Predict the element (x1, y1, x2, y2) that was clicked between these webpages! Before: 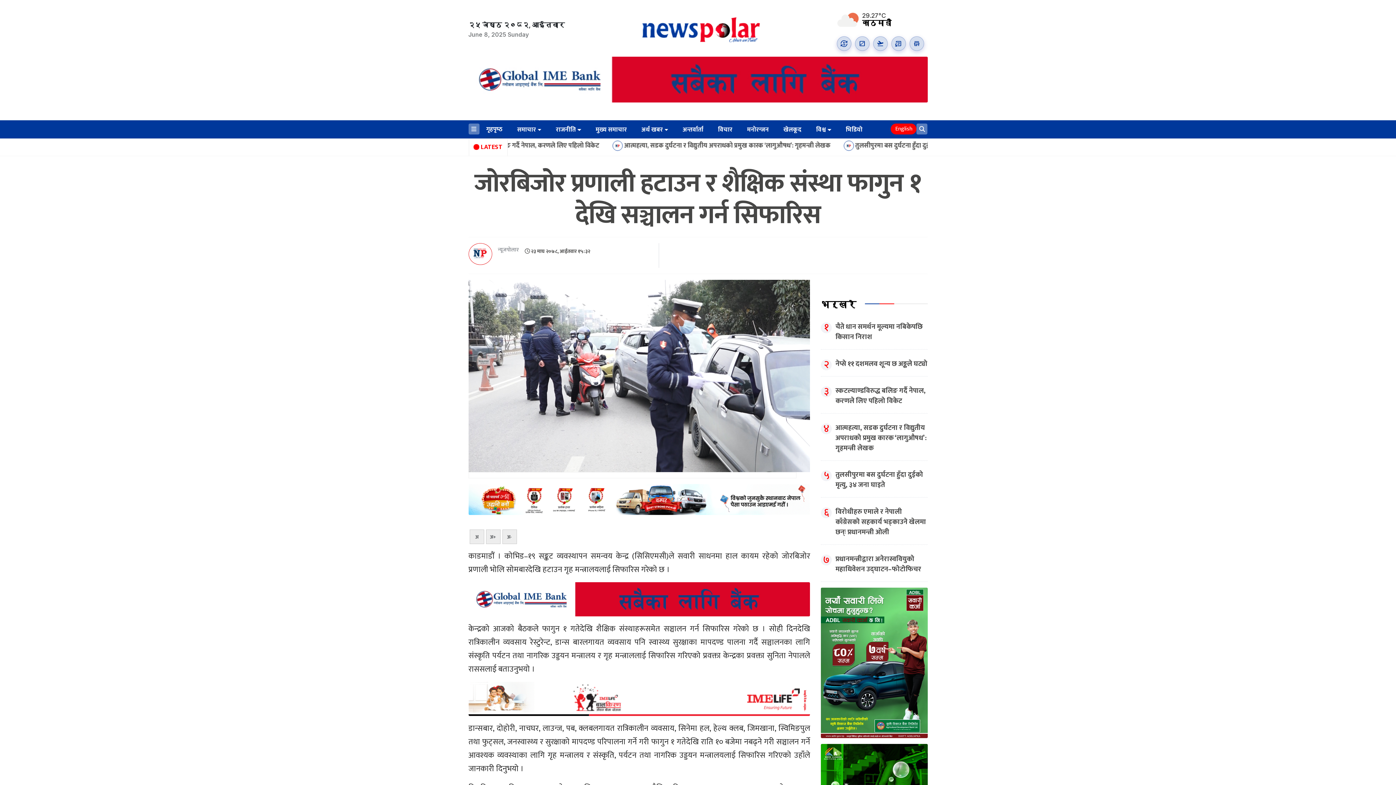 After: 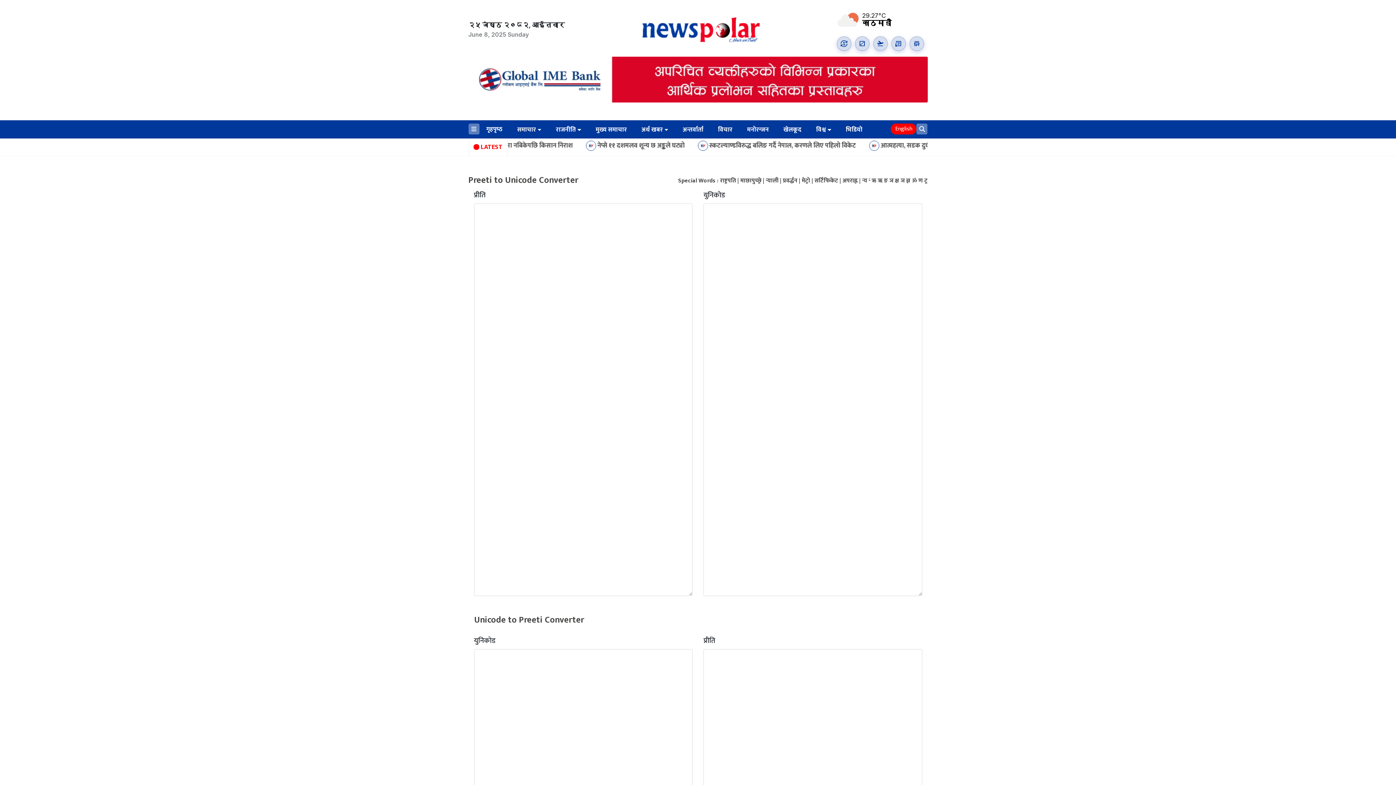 Action: label: convert_to_text bbox: (891, 36, 906, 50)